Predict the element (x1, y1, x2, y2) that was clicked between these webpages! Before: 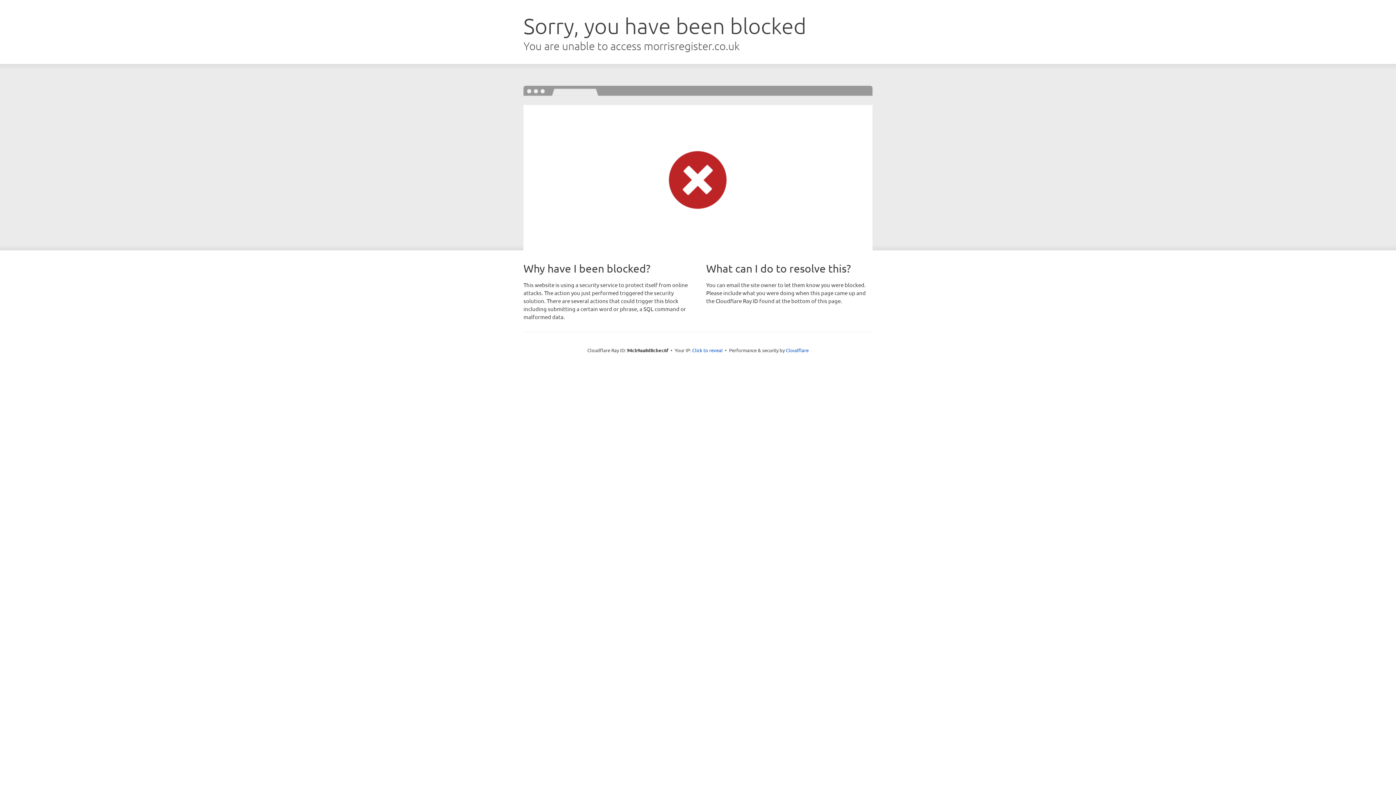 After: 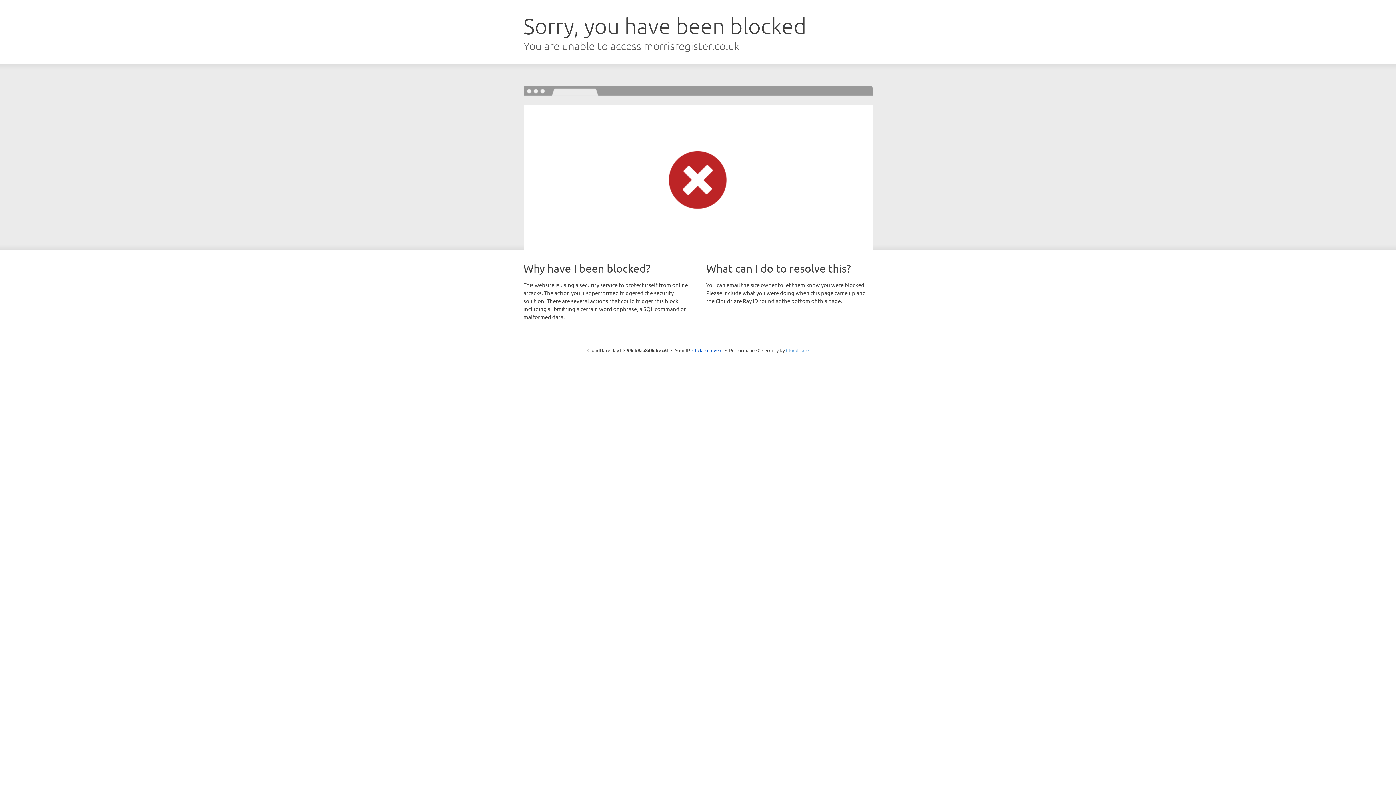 Action: bbox: (786, 347, 808, 353) label: Cloudflare